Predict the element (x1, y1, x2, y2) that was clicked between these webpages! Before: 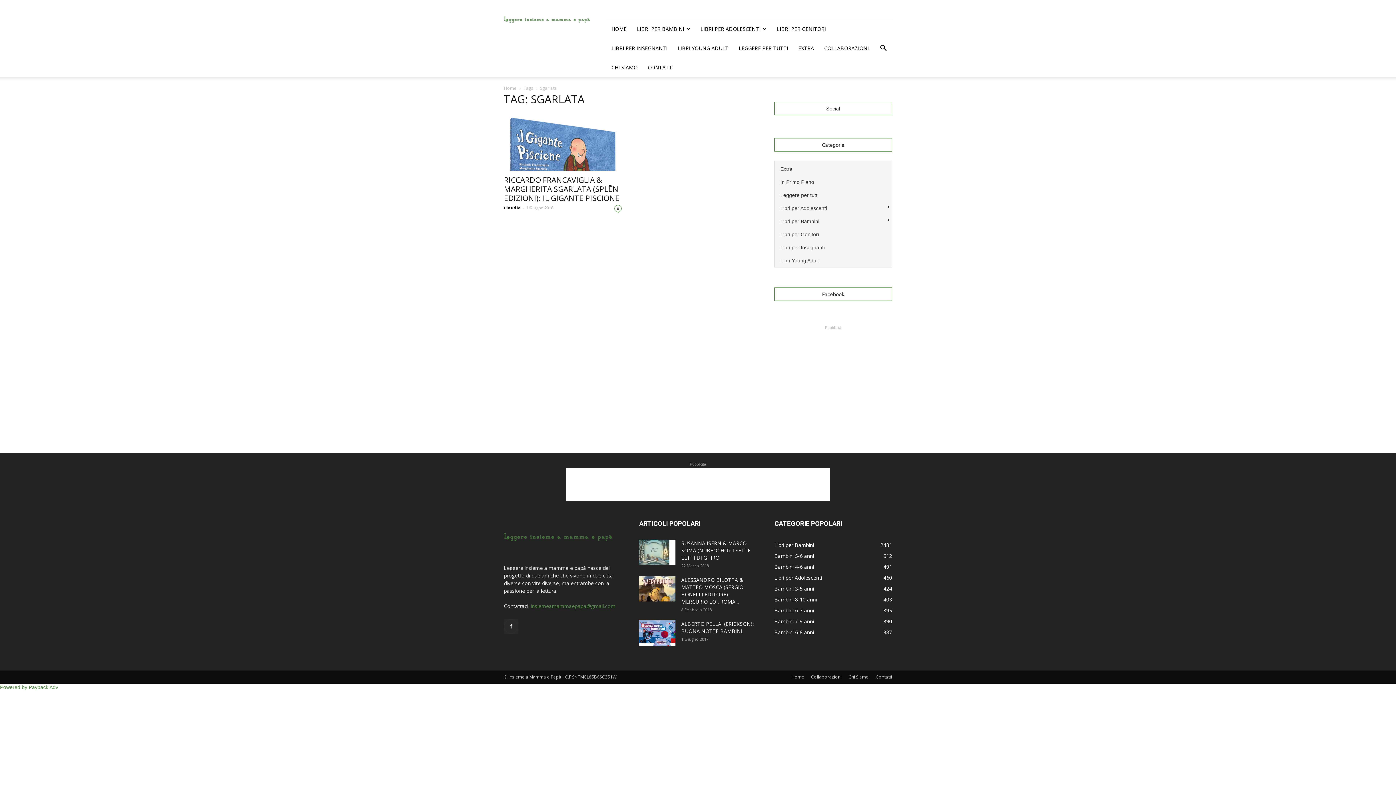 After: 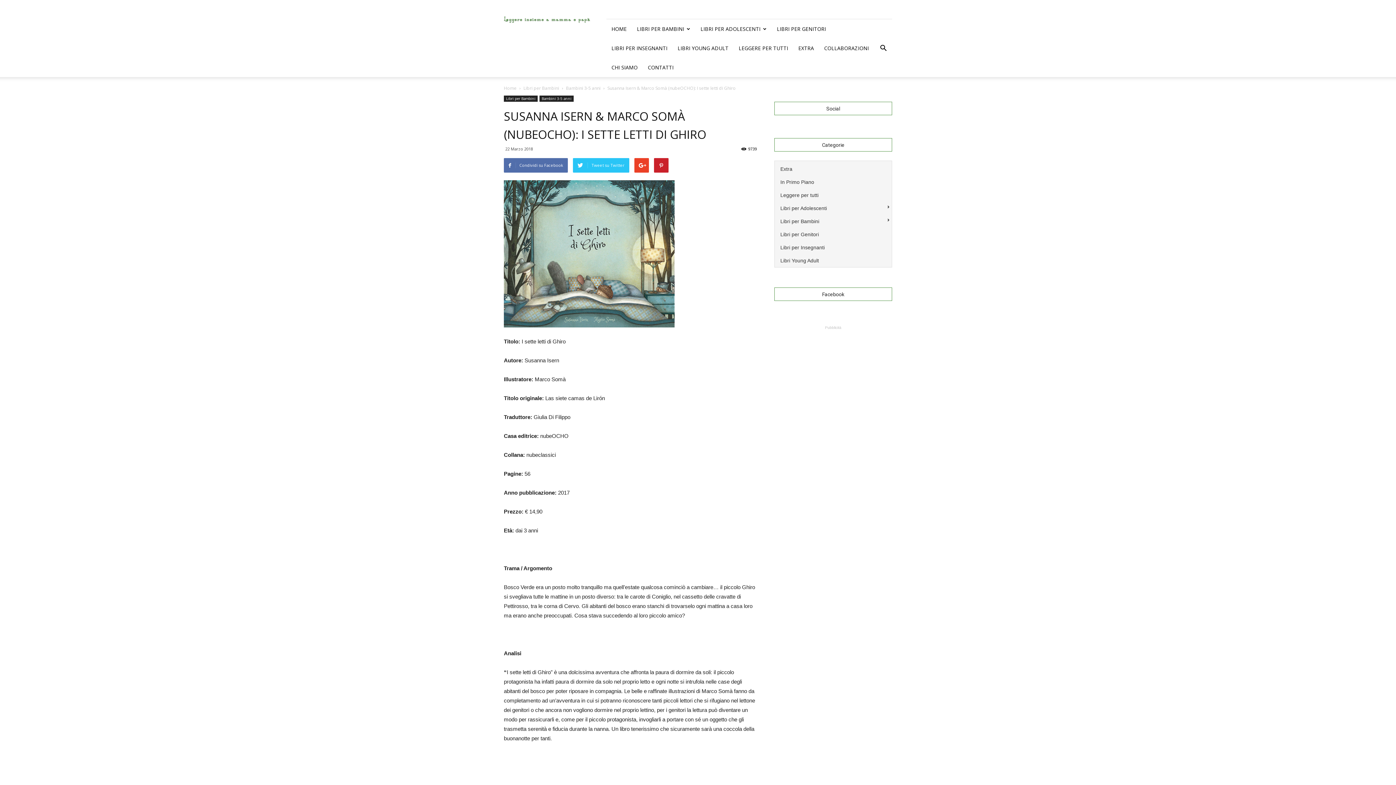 Action: bbox: (639, 540, 675, 565)